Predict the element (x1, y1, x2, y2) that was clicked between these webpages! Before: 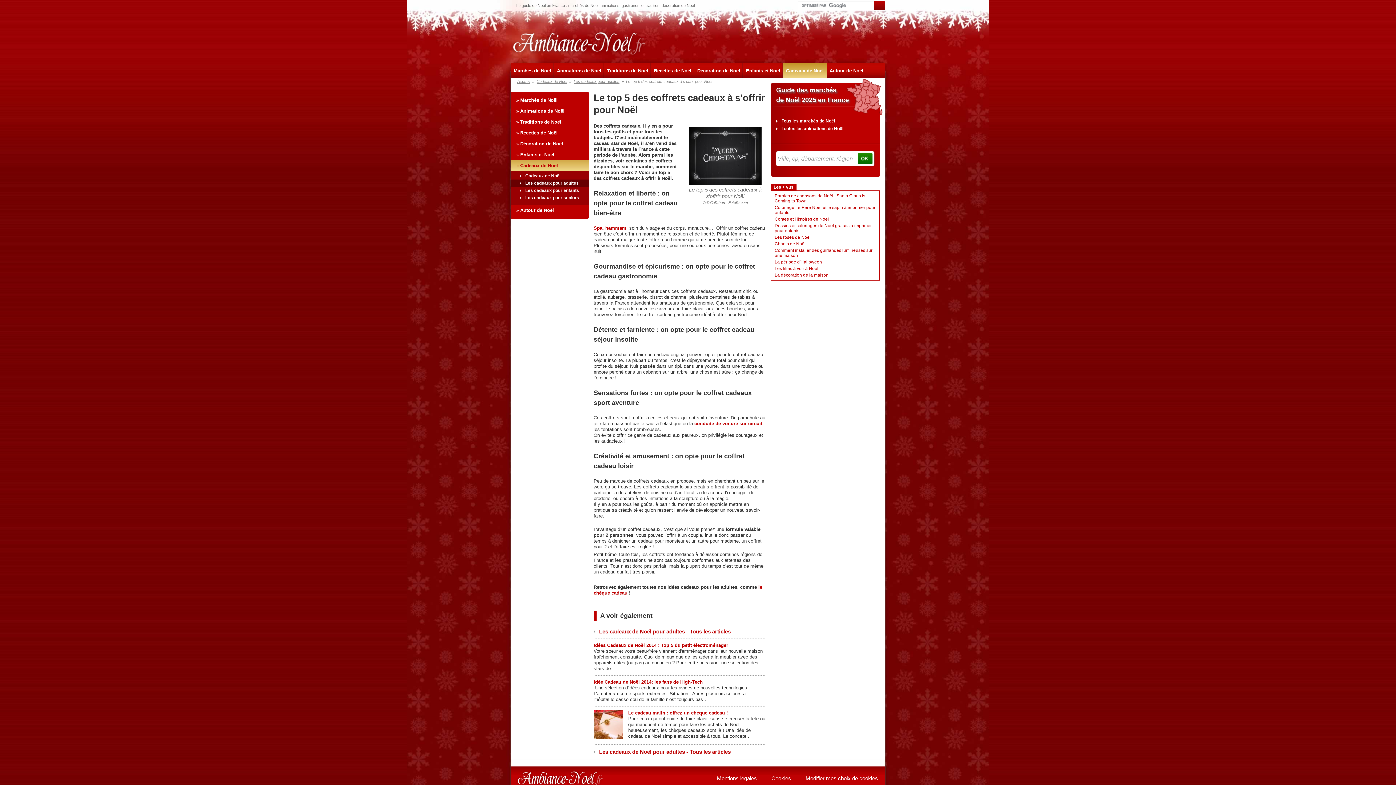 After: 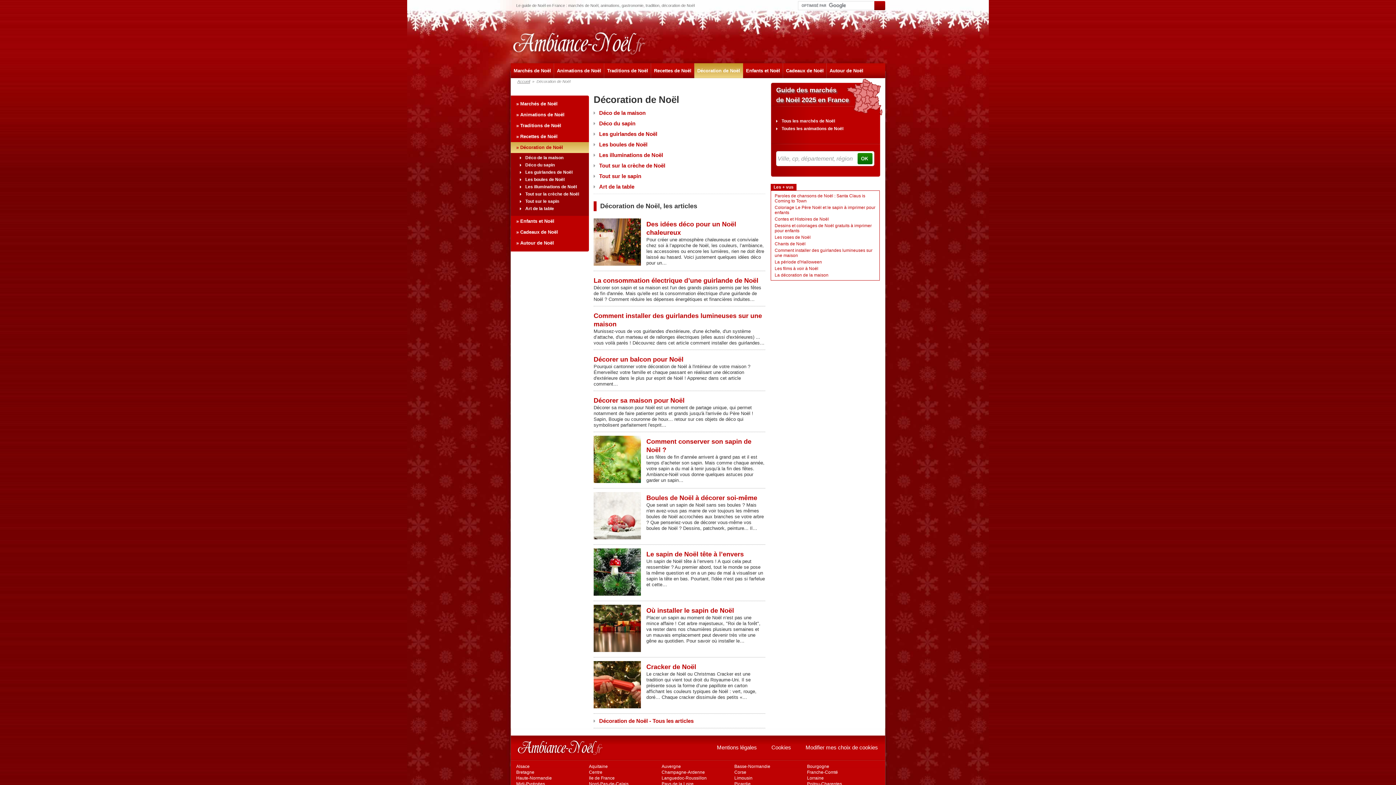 Action: bbox: (694, 63, 743, 78) label: Décoration de Noël